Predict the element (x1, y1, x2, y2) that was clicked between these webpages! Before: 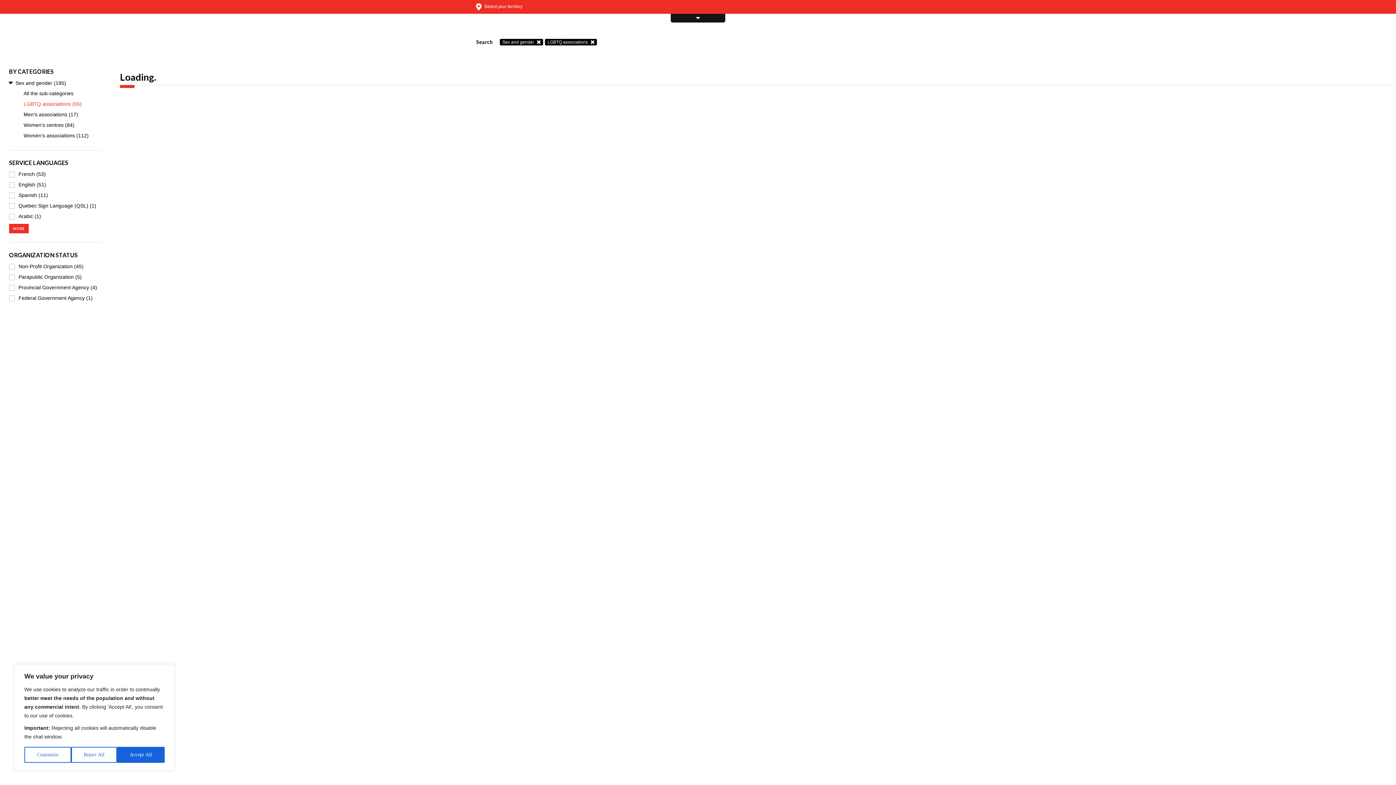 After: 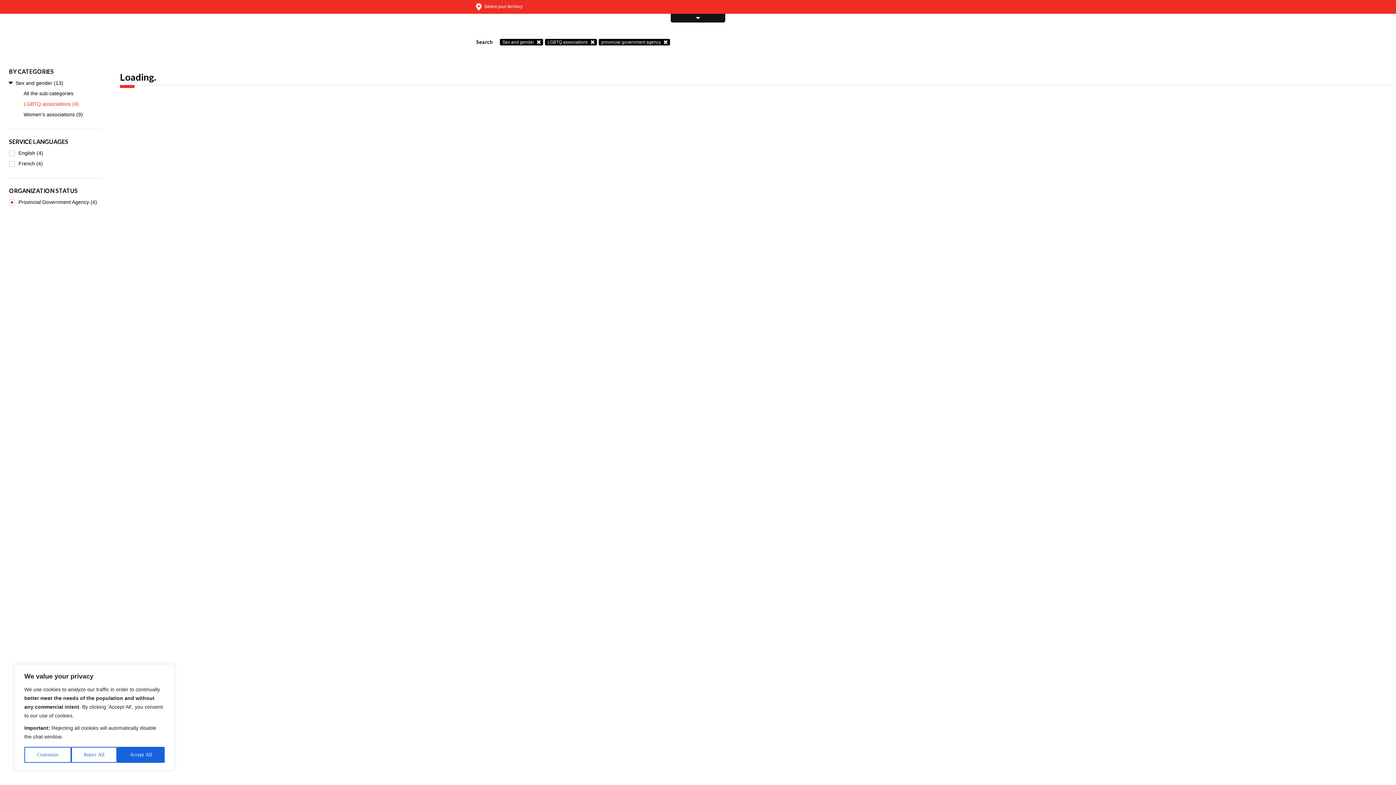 Action: label: Provincial Government Agency (4) bbox: (9, 282, 109, 293)